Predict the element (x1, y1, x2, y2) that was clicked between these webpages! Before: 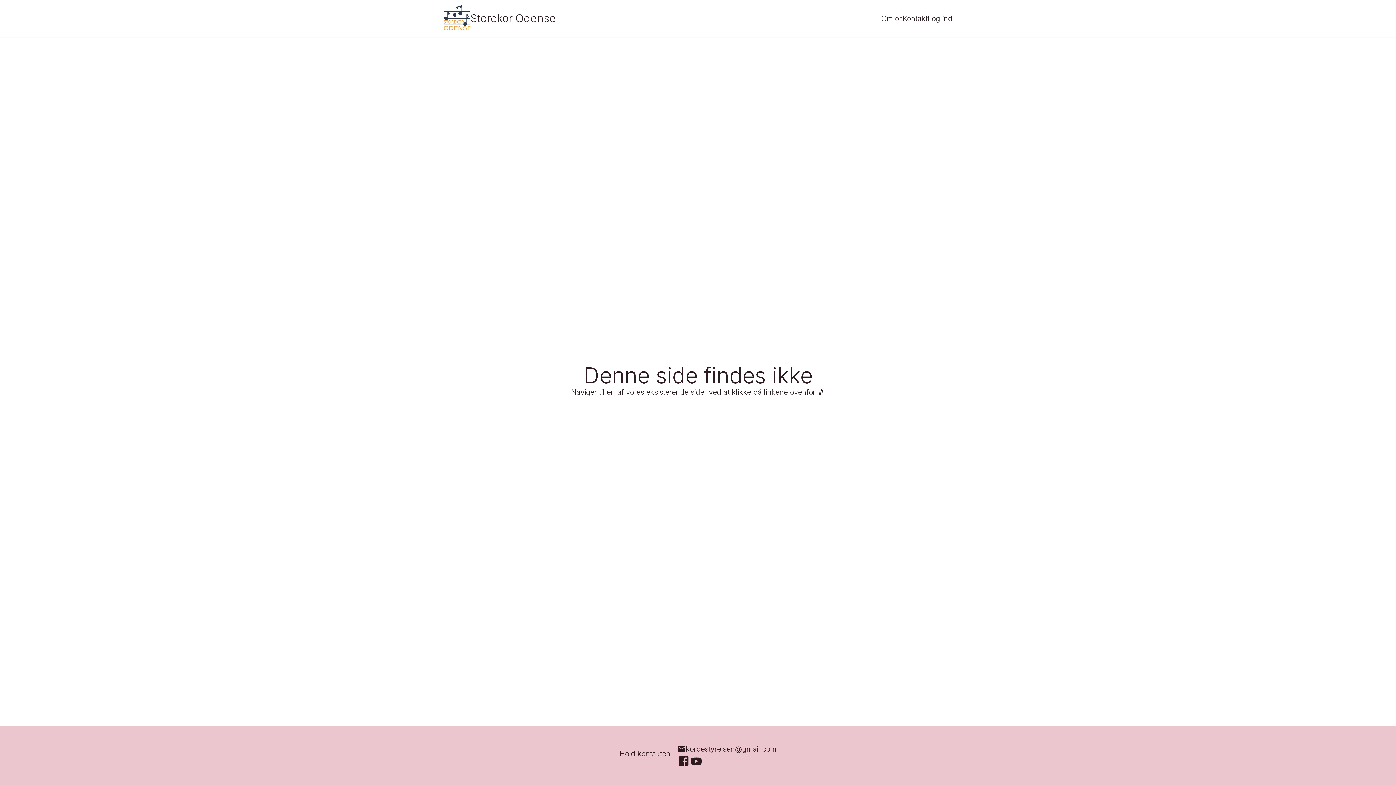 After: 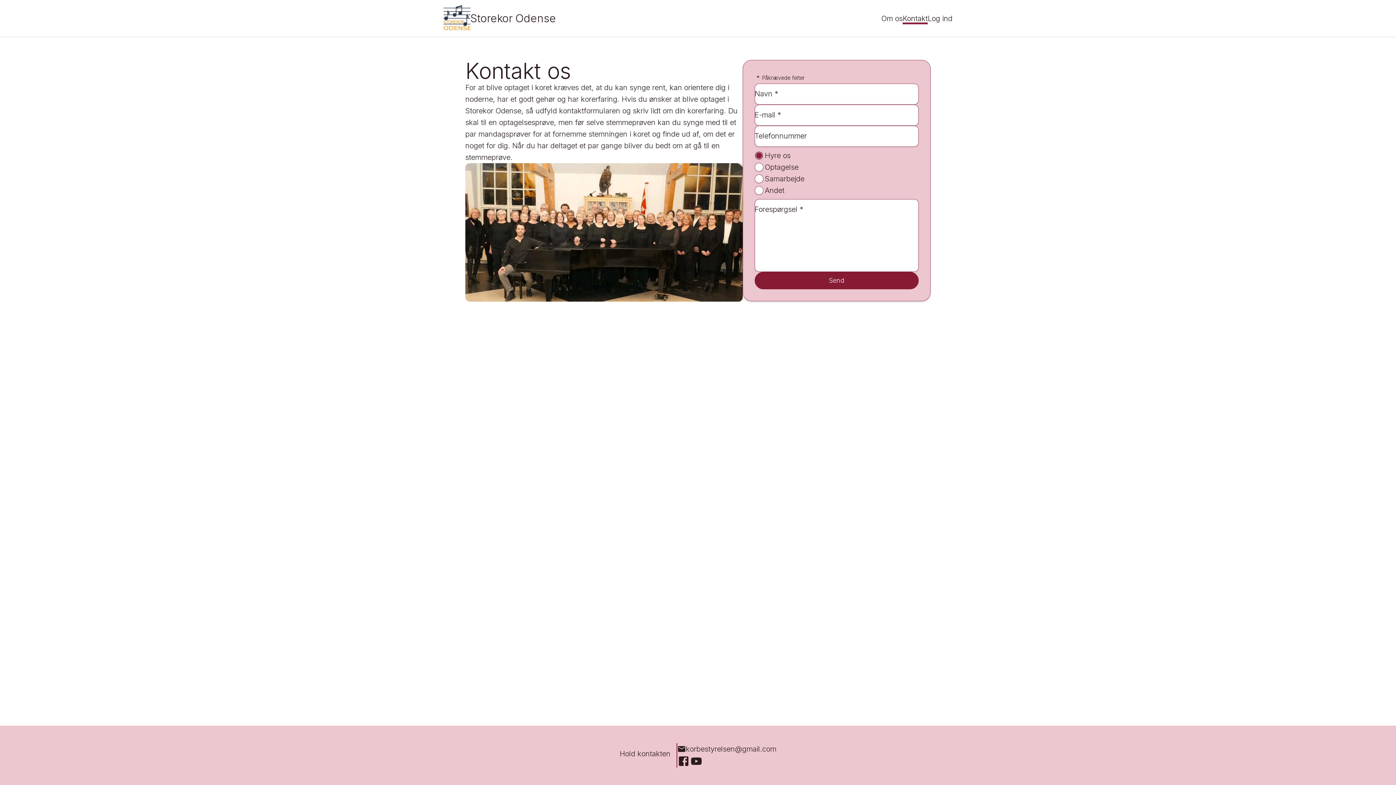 Action: label: Kontakt bbox: (902, 14, 928, 22)